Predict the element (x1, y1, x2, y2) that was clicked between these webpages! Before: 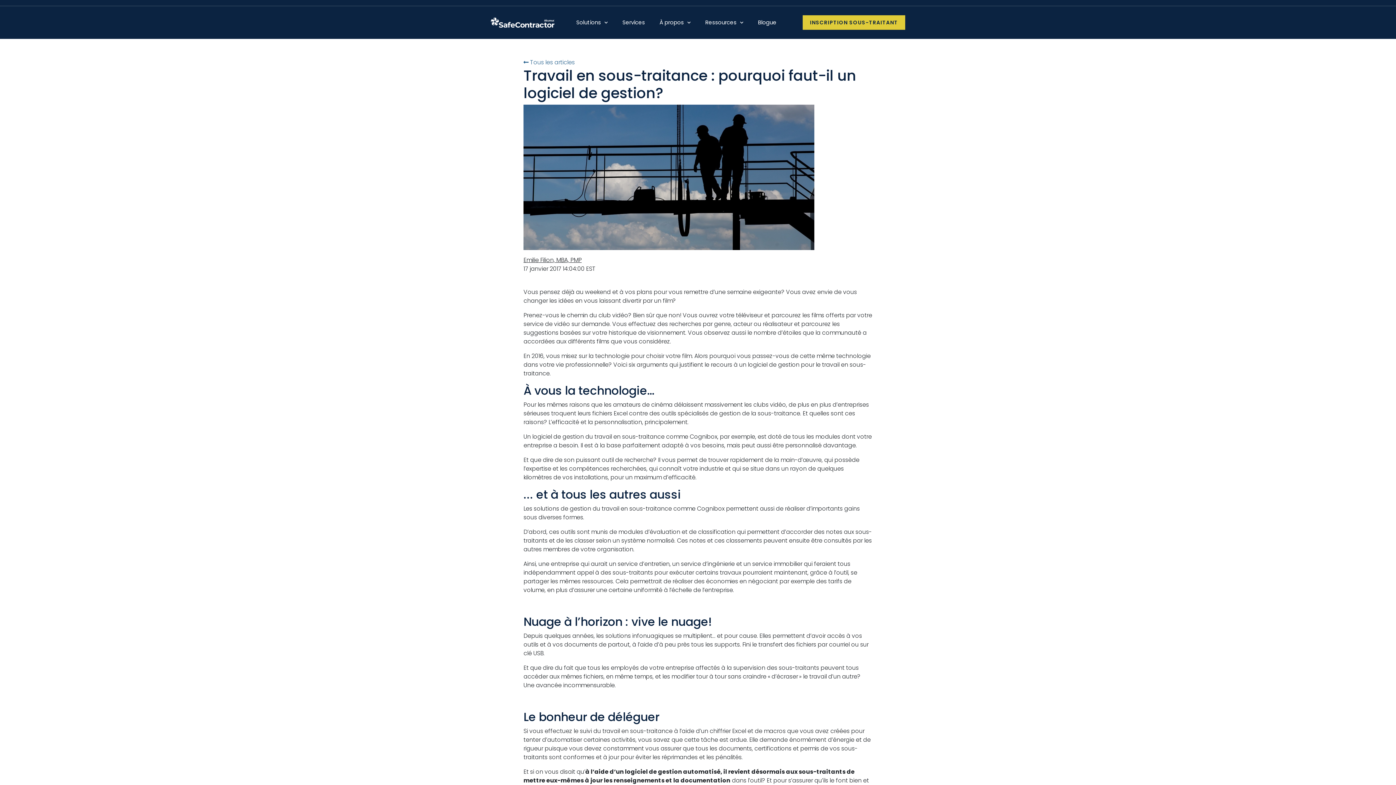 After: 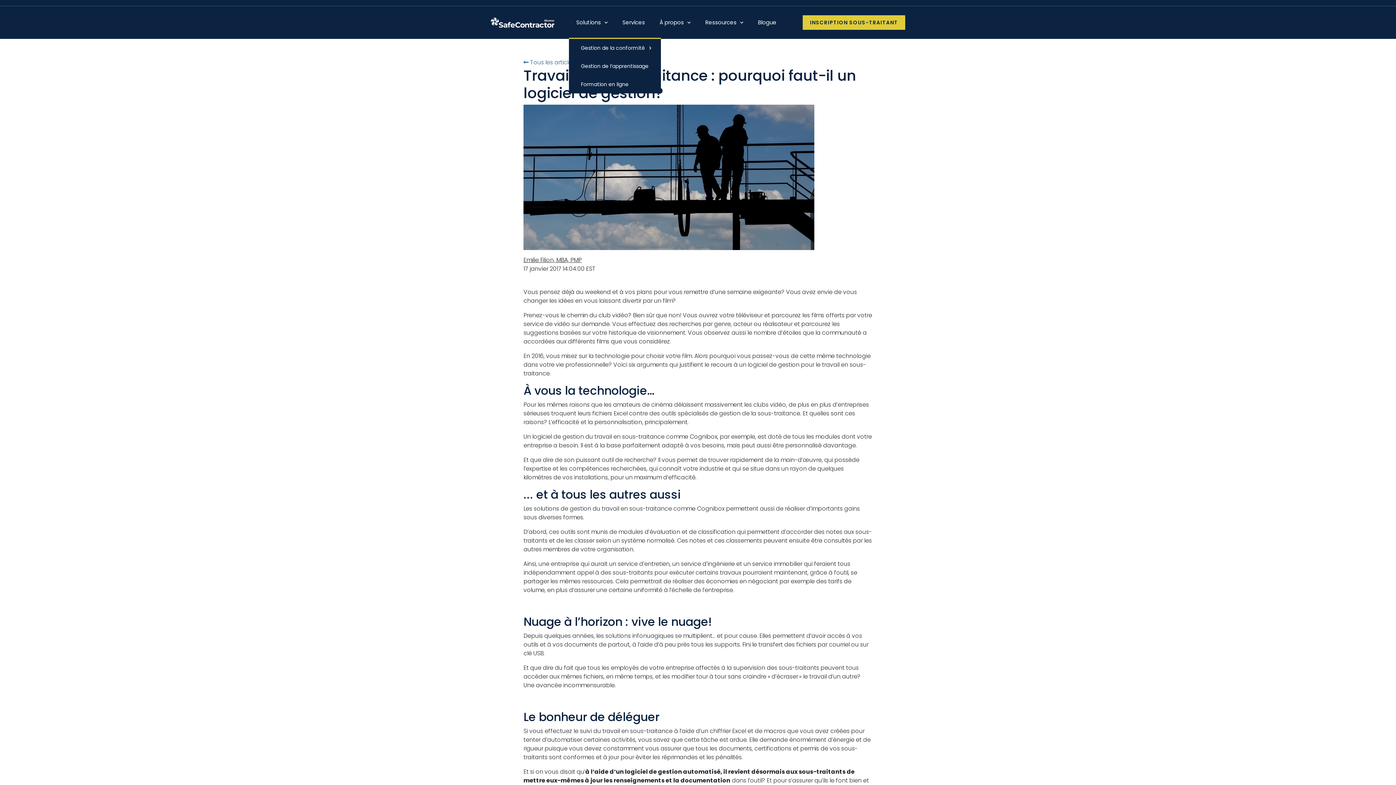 Action: bbox: (569, 6, 615, 38) label: Solutions